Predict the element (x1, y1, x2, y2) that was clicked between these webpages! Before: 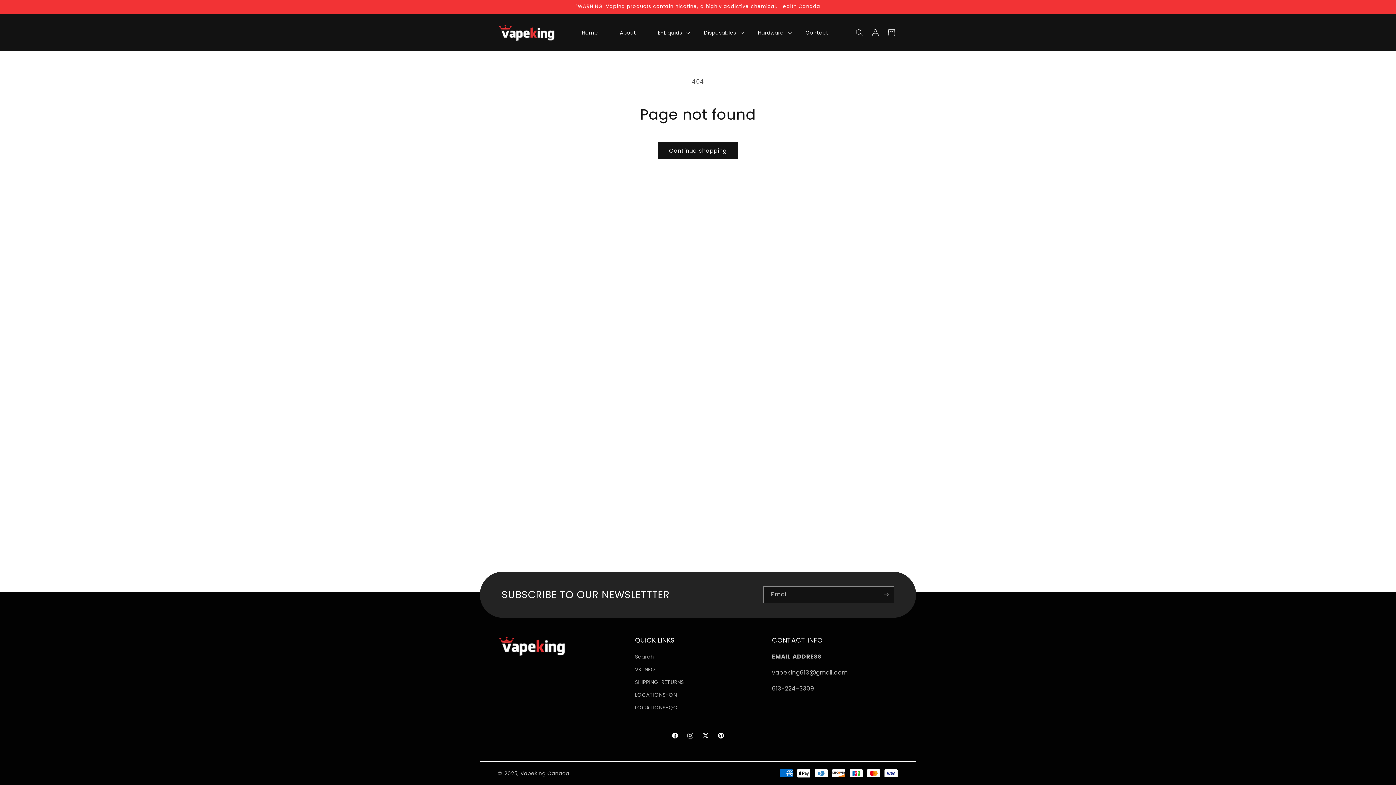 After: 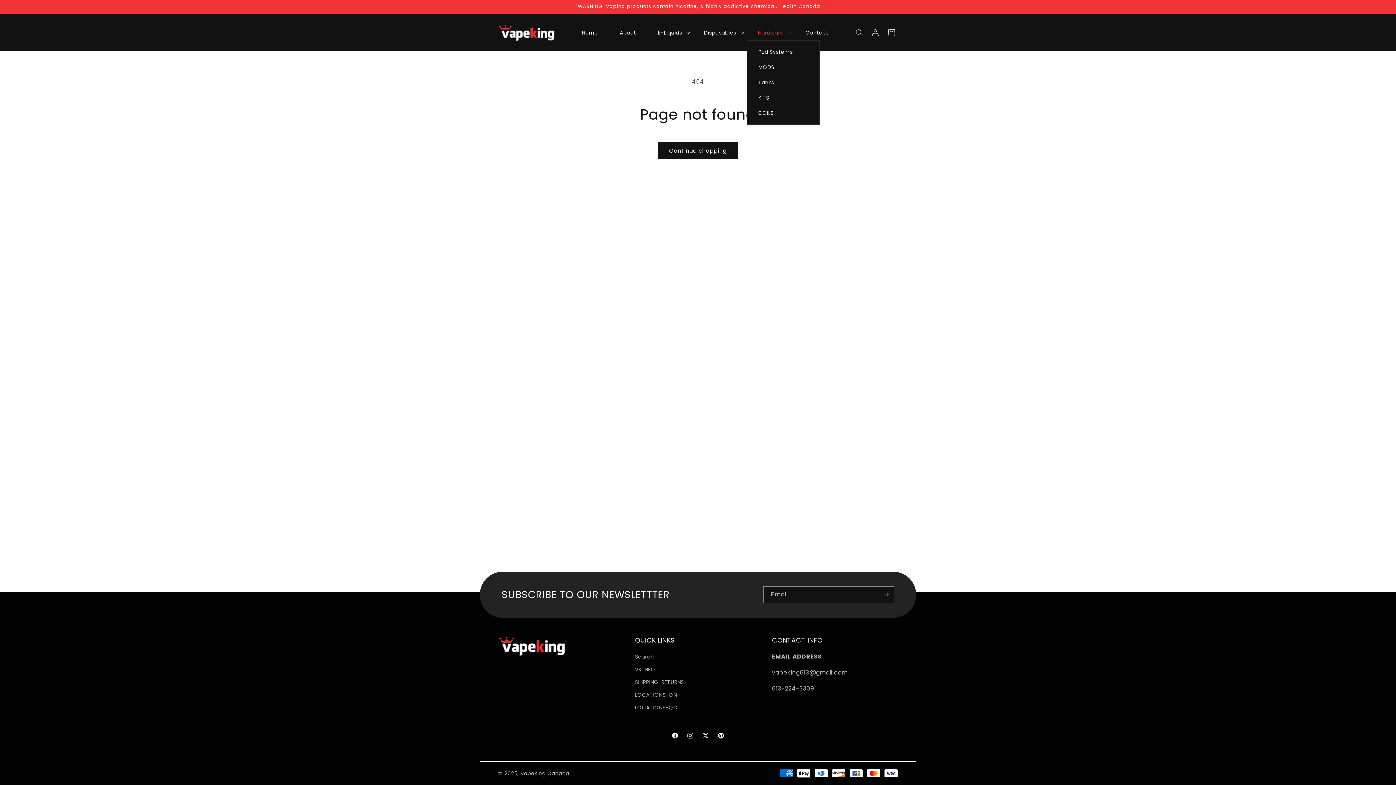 Action: label: Hardware bbox: (747, 24, 794, 40)